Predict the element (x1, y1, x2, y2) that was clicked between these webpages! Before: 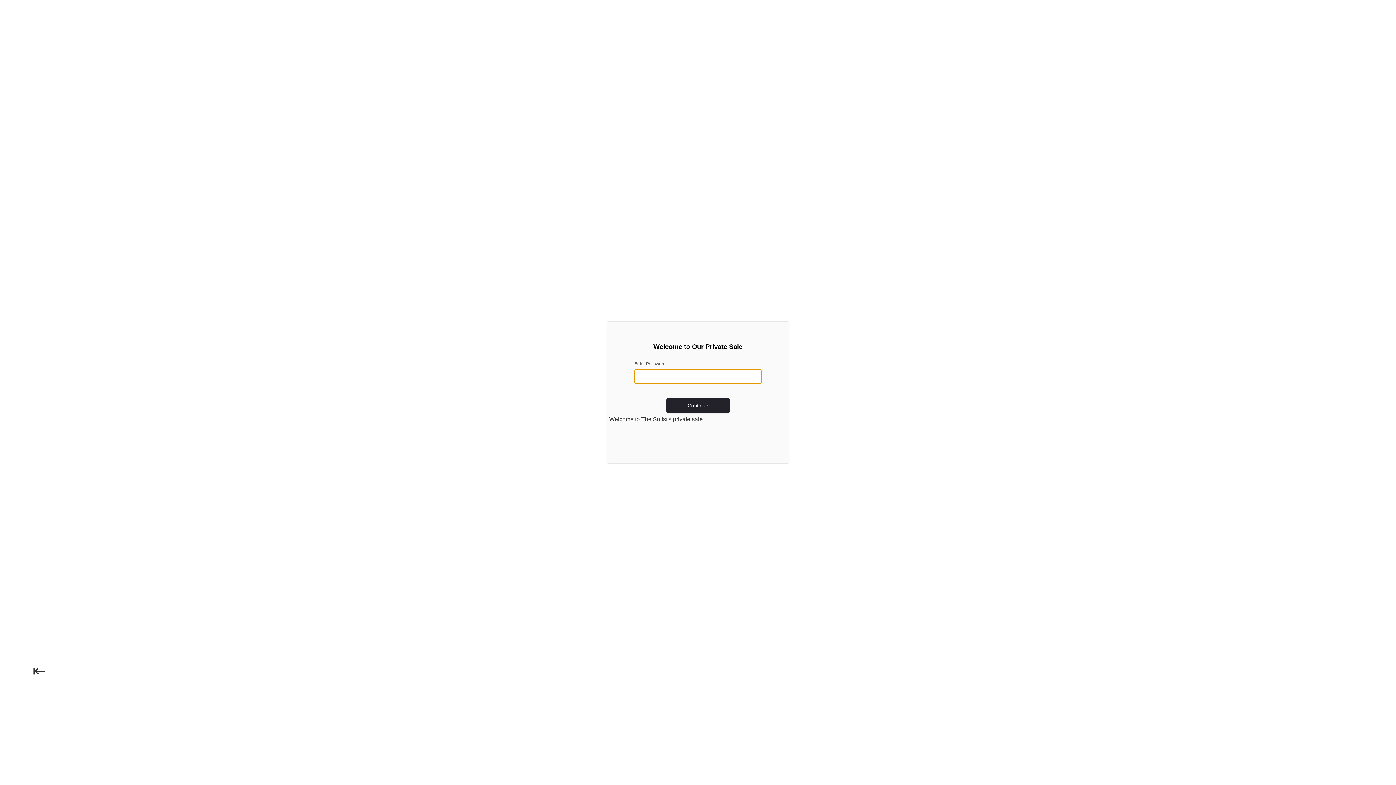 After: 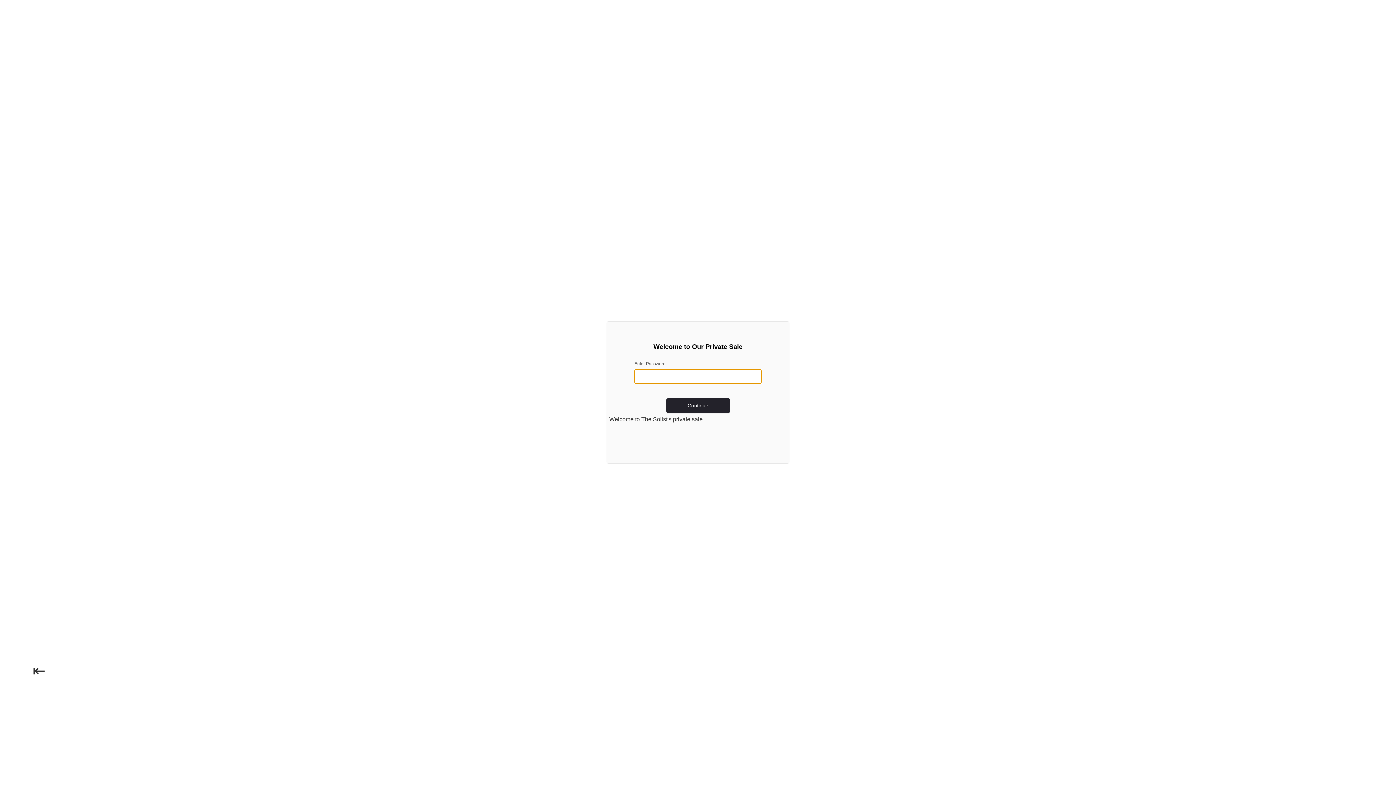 Action: label: Continue bbox: (666, 398, 730, 413)